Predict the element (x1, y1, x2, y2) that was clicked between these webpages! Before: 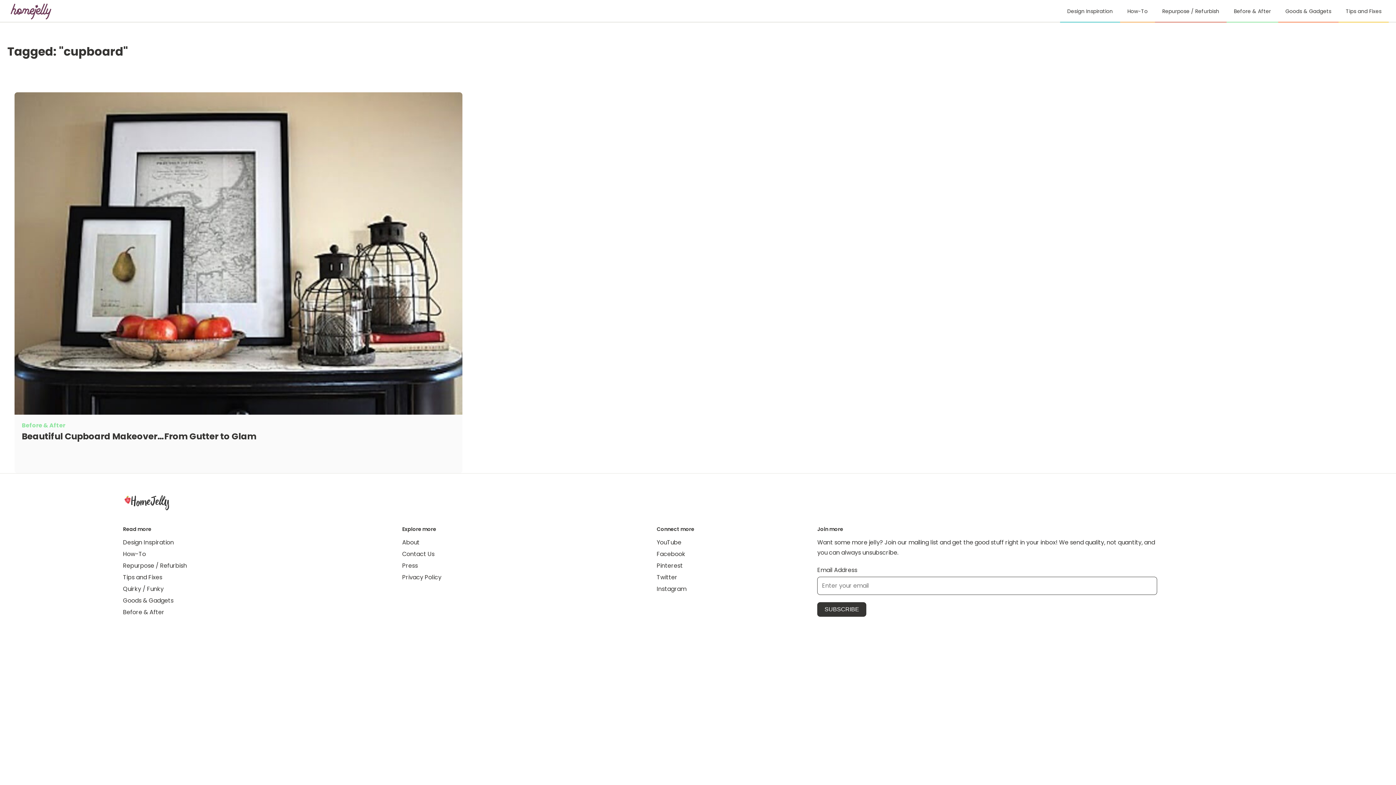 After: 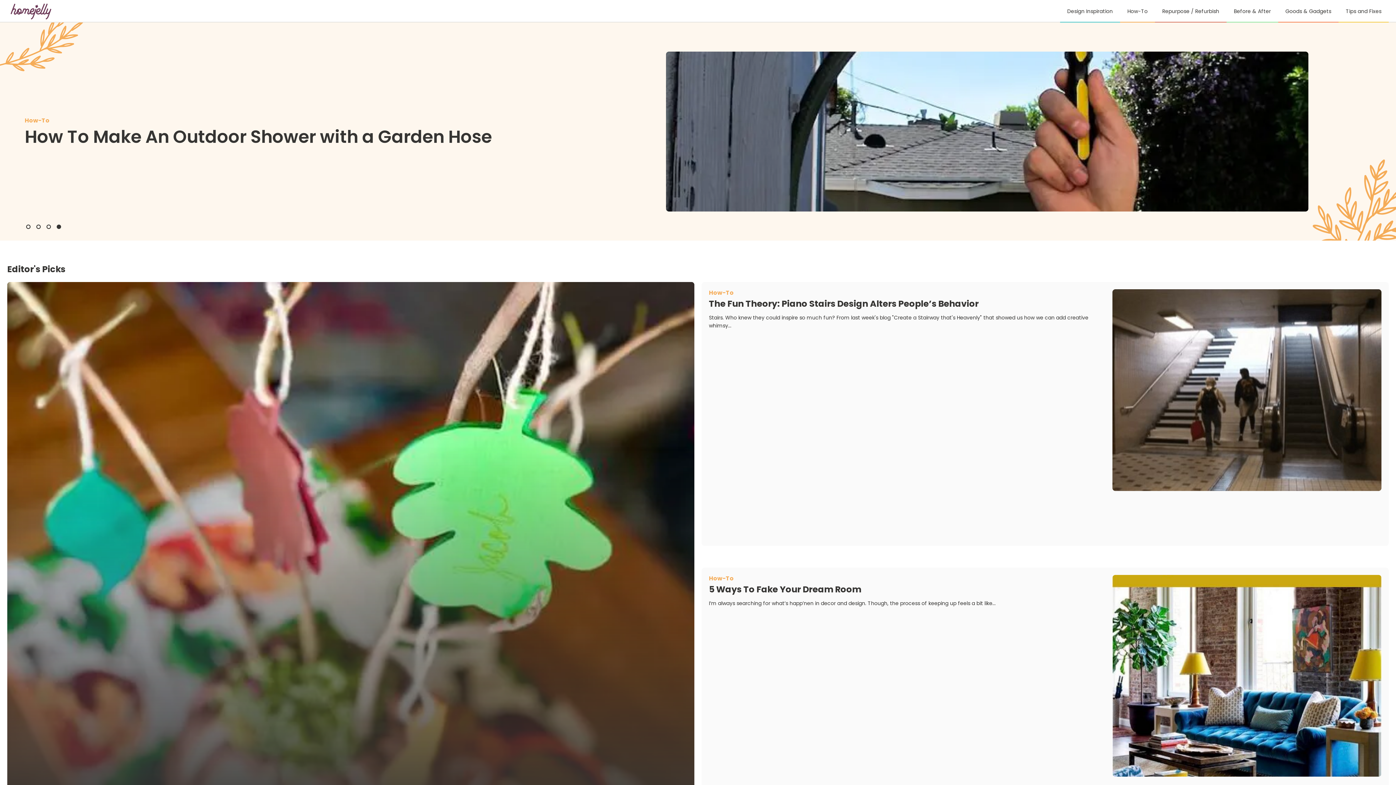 Action: bbox: (7, 0, 55, 22) label: Return home